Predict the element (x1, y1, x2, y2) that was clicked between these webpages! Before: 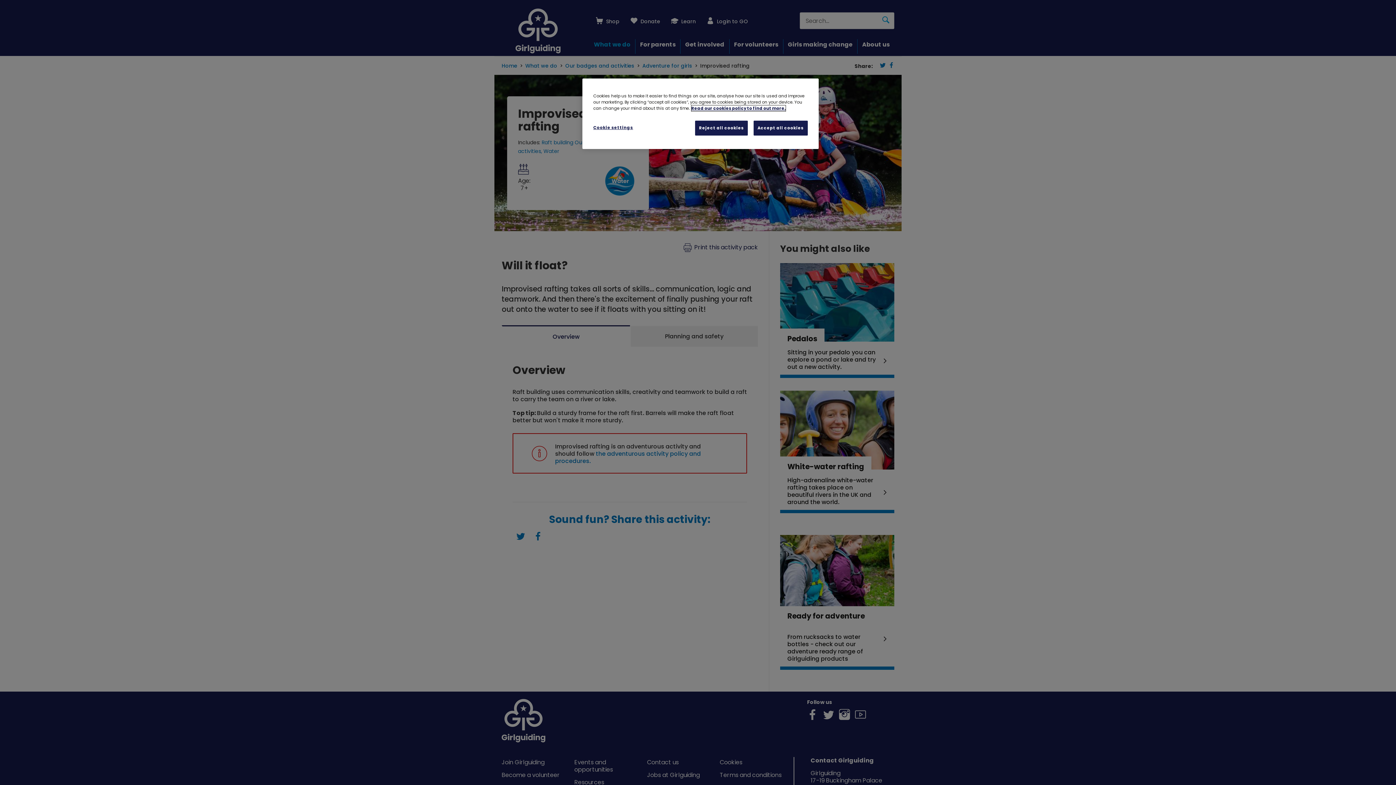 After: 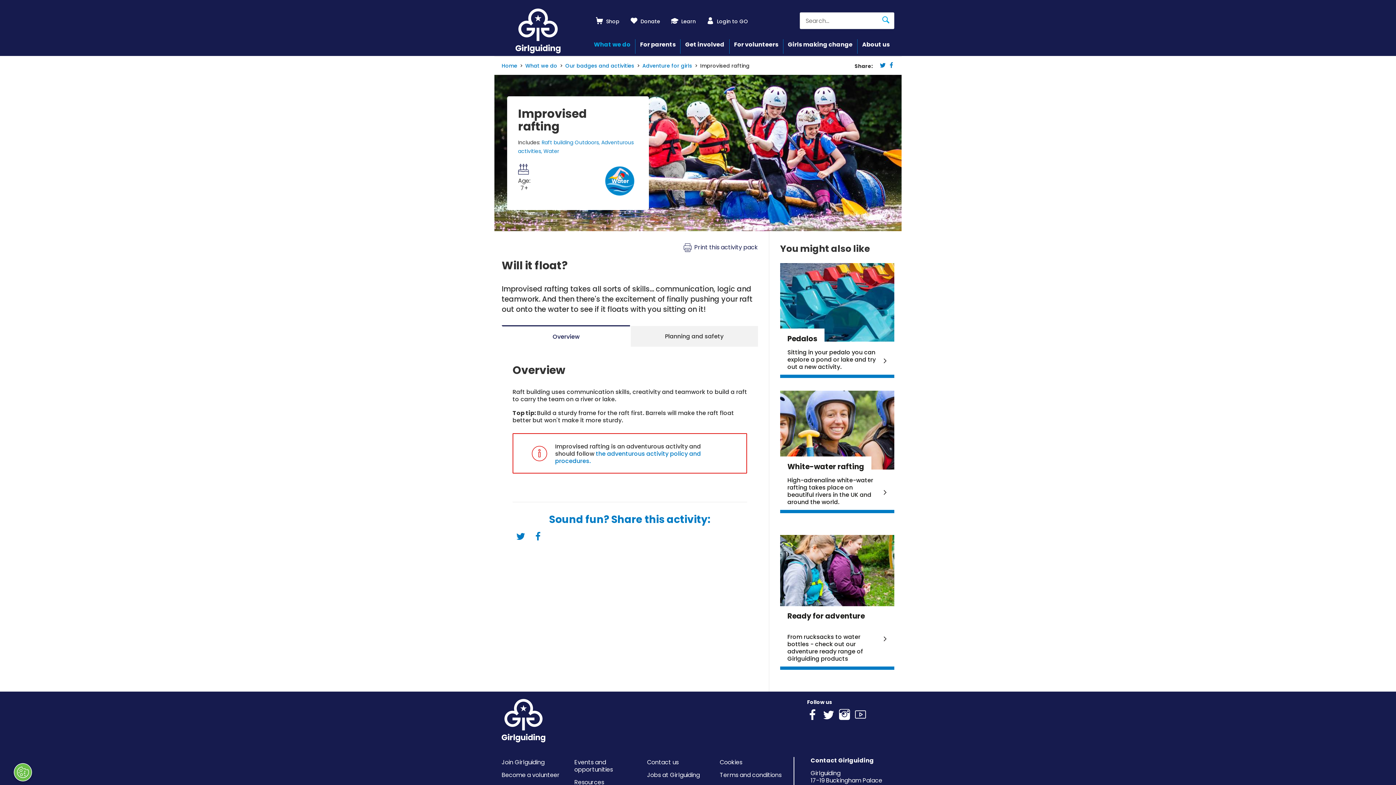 Action: bbox: (753, 120, 808, 135) label: Accept all cookies